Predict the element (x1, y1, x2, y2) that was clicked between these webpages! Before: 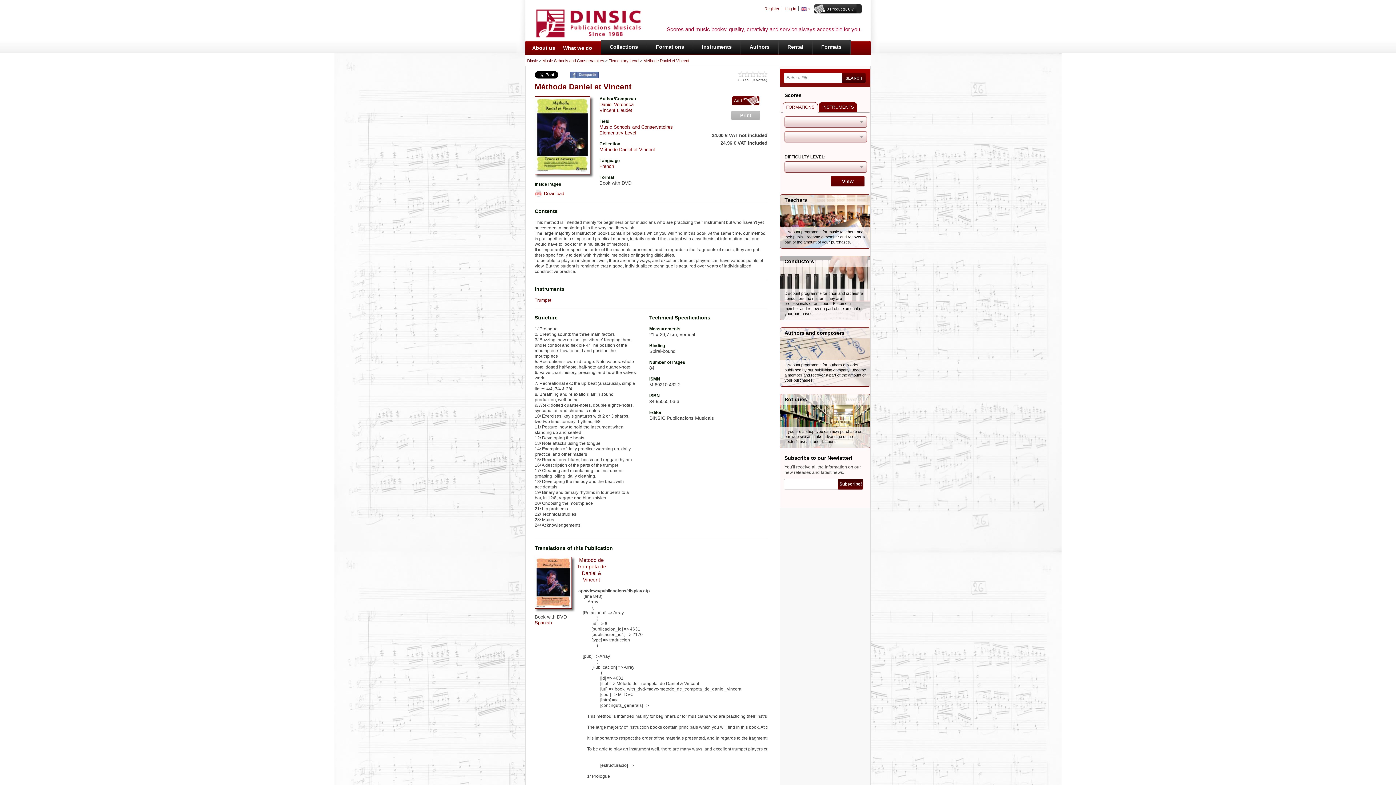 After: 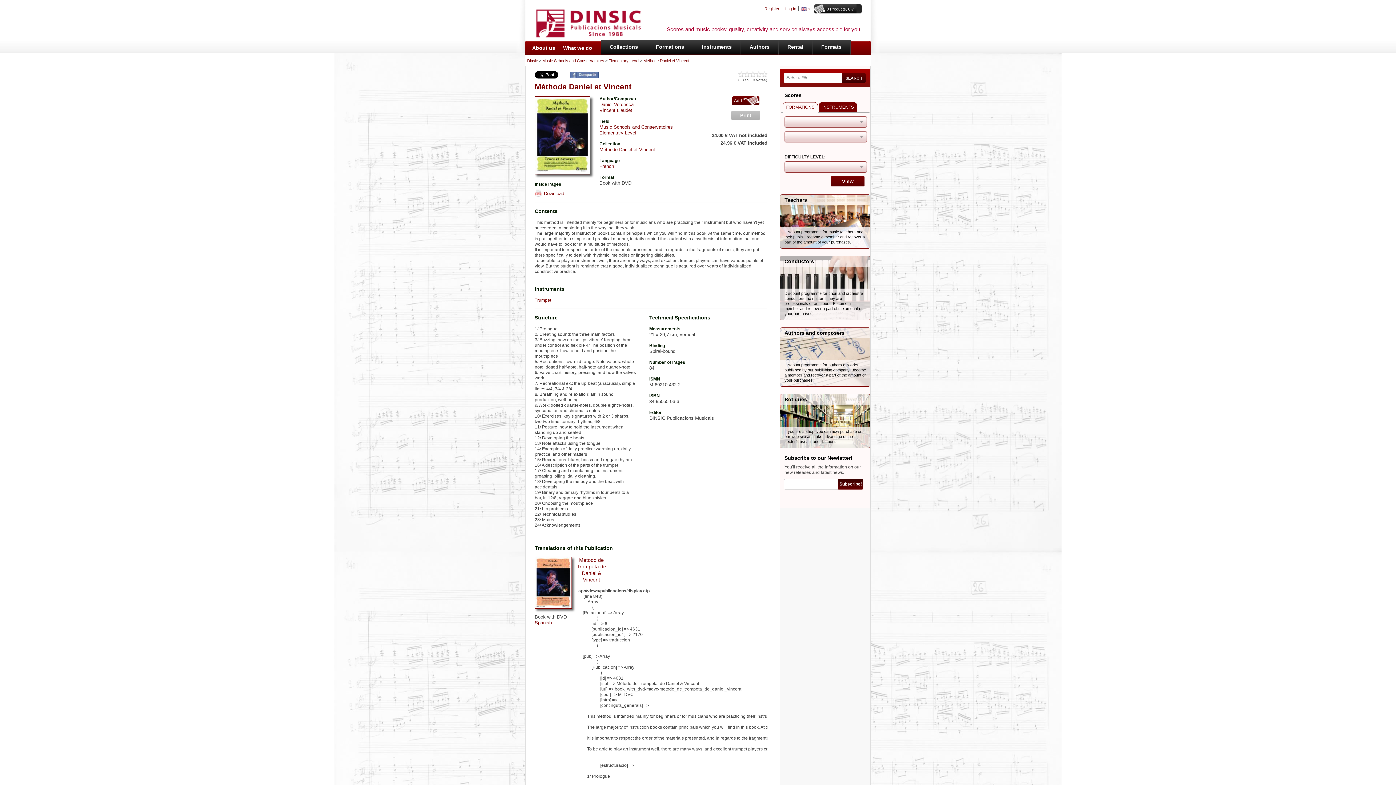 Action: bbox: (570, 74, 598, 78)